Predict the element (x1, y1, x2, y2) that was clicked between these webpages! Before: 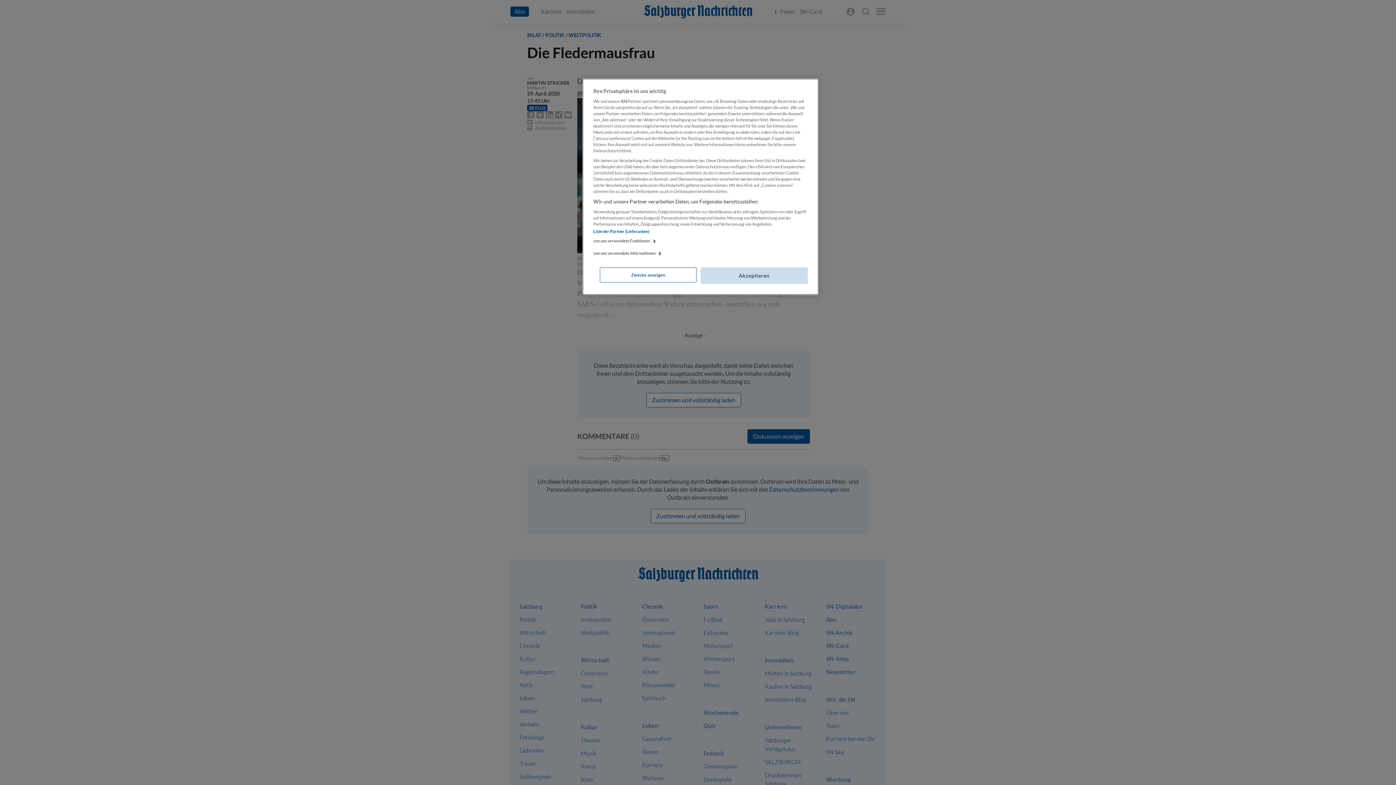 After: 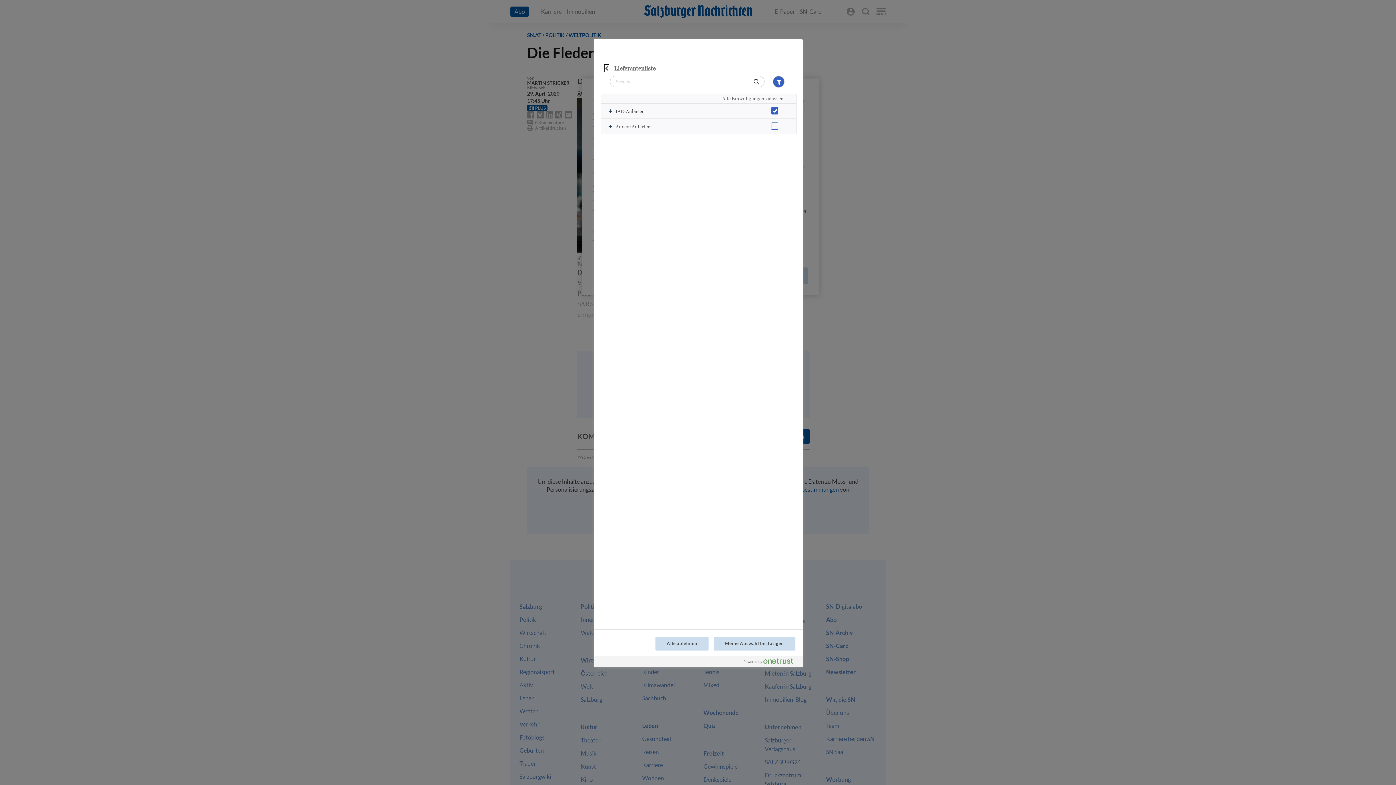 Action: label: Liste der Partner (Lieferanten) bbox: (593, 229, 649, 233)